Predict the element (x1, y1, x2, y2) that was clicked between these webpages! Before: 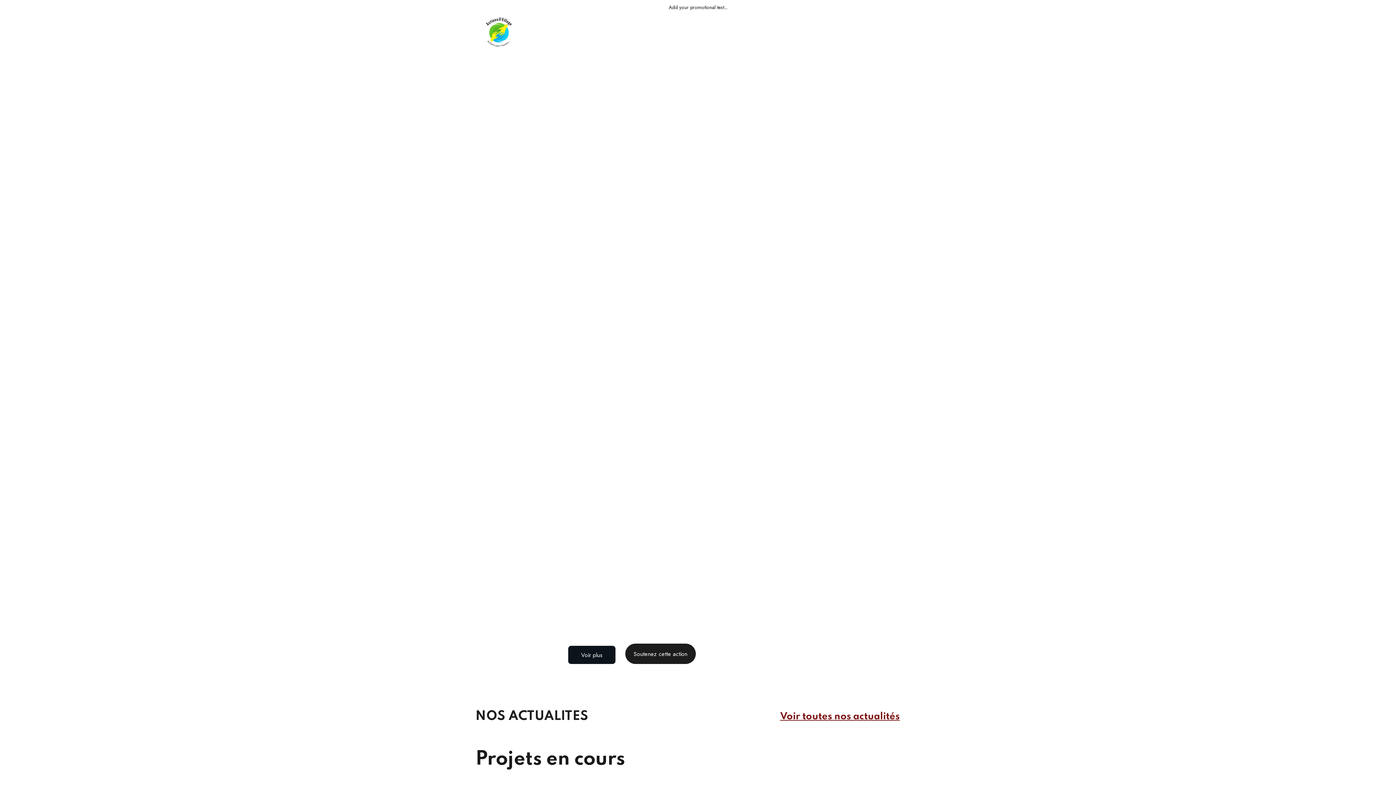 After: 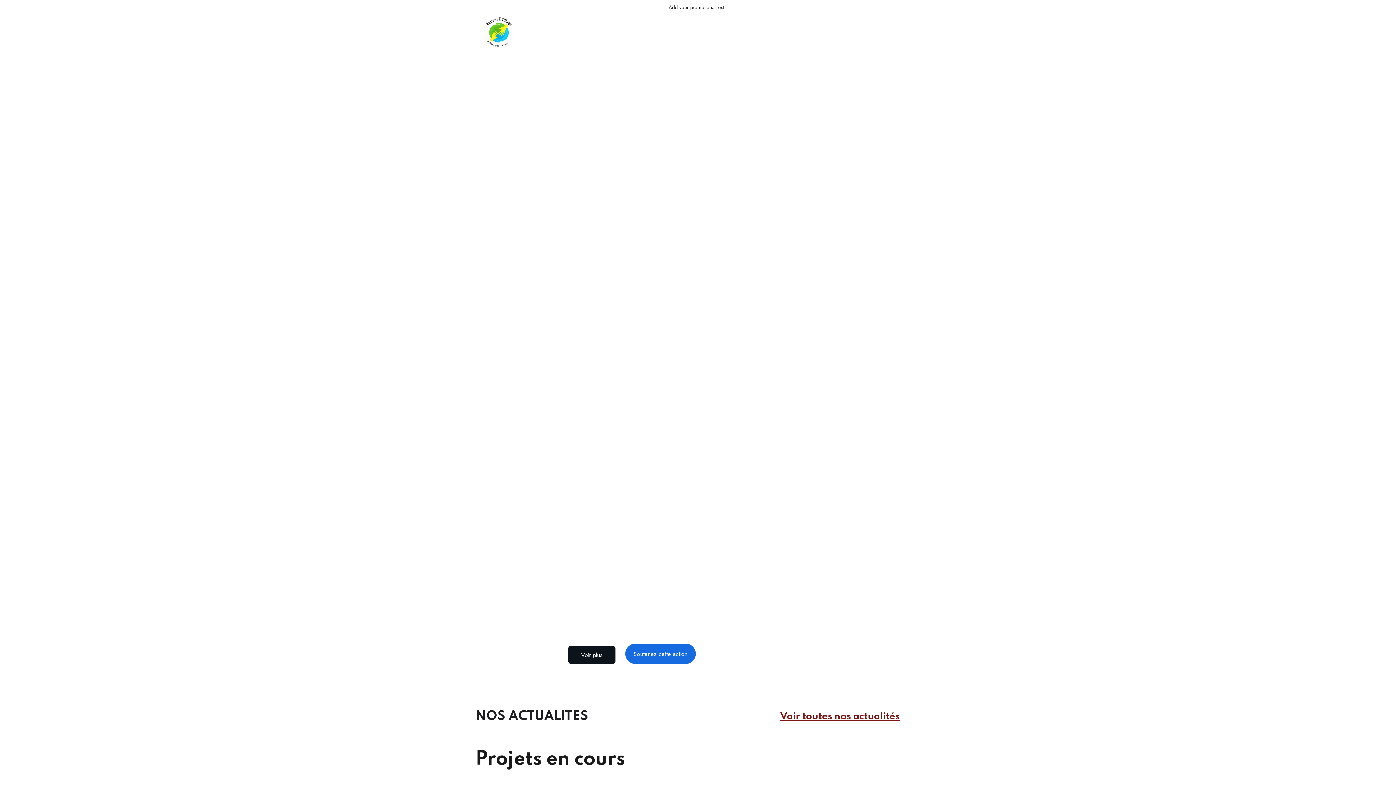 Action: label: Soutenez cette action bbox: (625, 644, 696, 664)